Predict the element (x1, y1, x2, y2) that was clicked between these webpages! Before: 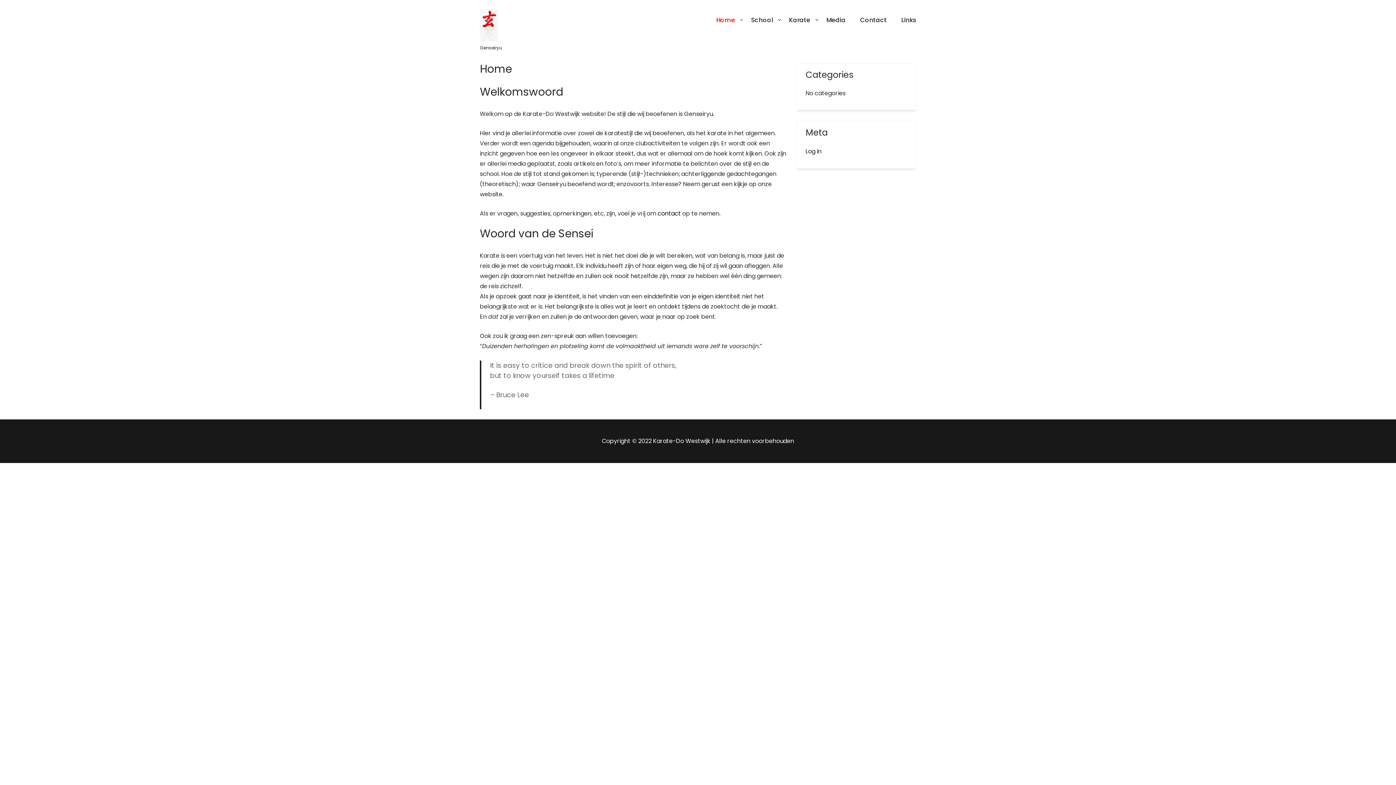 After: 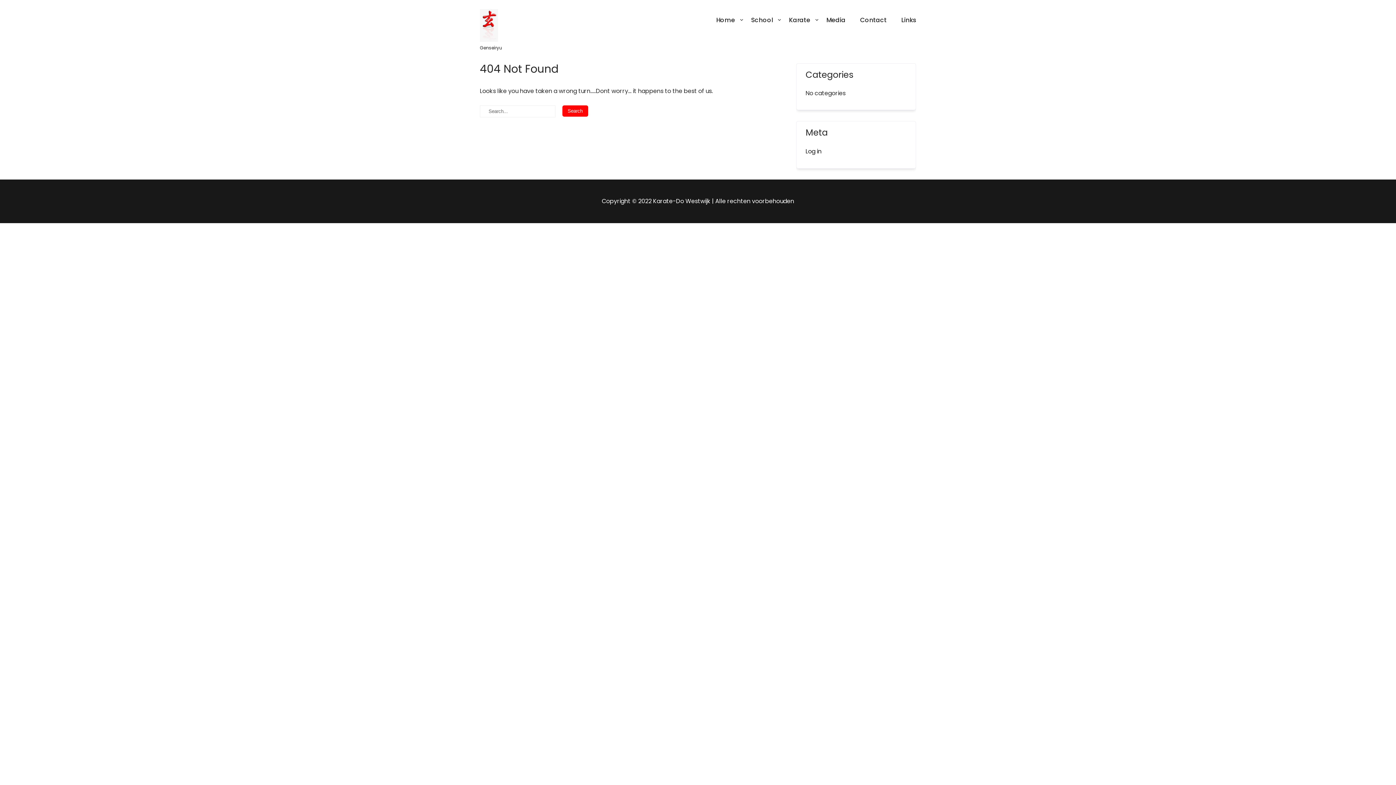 Action: bbox: (657, 209, 681, 217) label: contact